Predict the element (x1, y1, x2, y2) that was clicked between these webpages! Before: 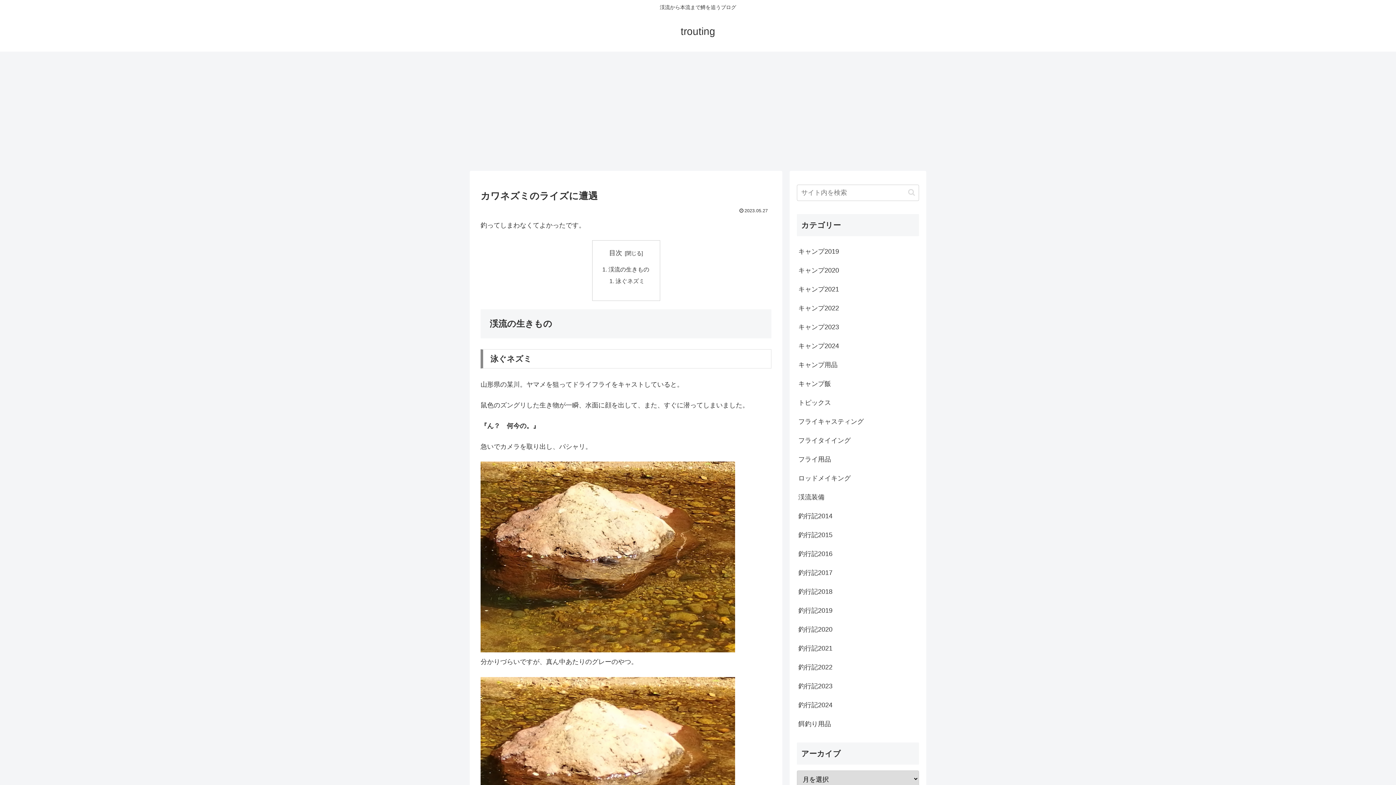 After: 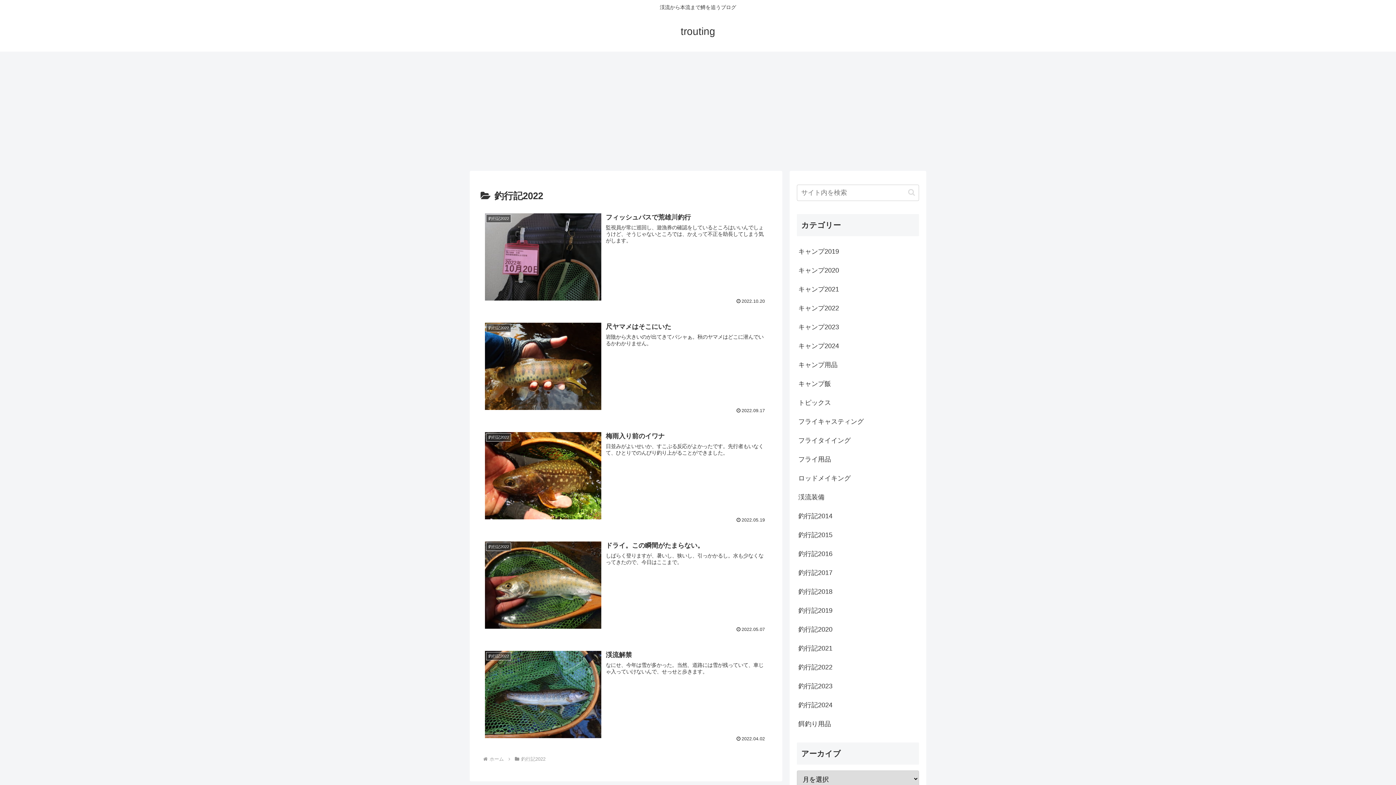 Action: bbox: (797, 658, 919, 677) label: 釣行記2022